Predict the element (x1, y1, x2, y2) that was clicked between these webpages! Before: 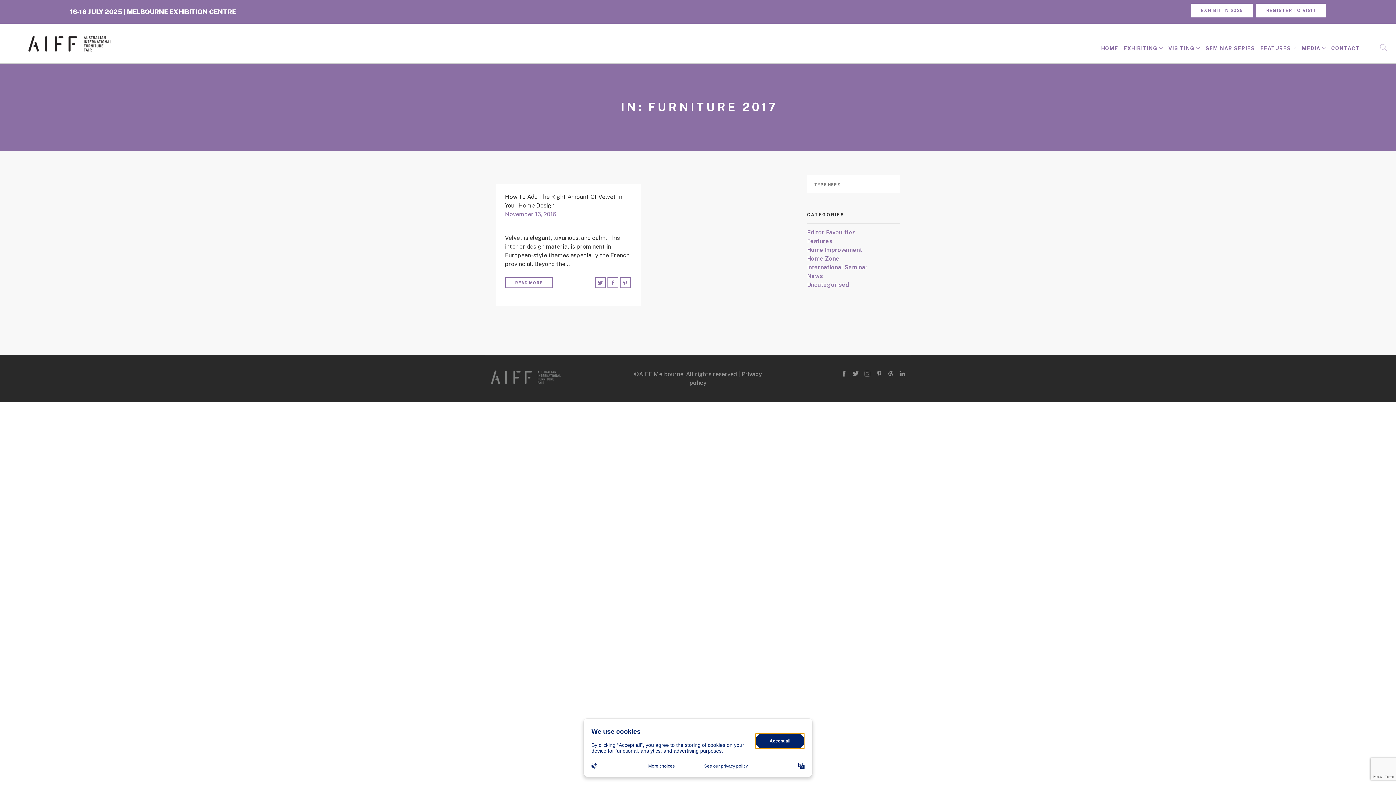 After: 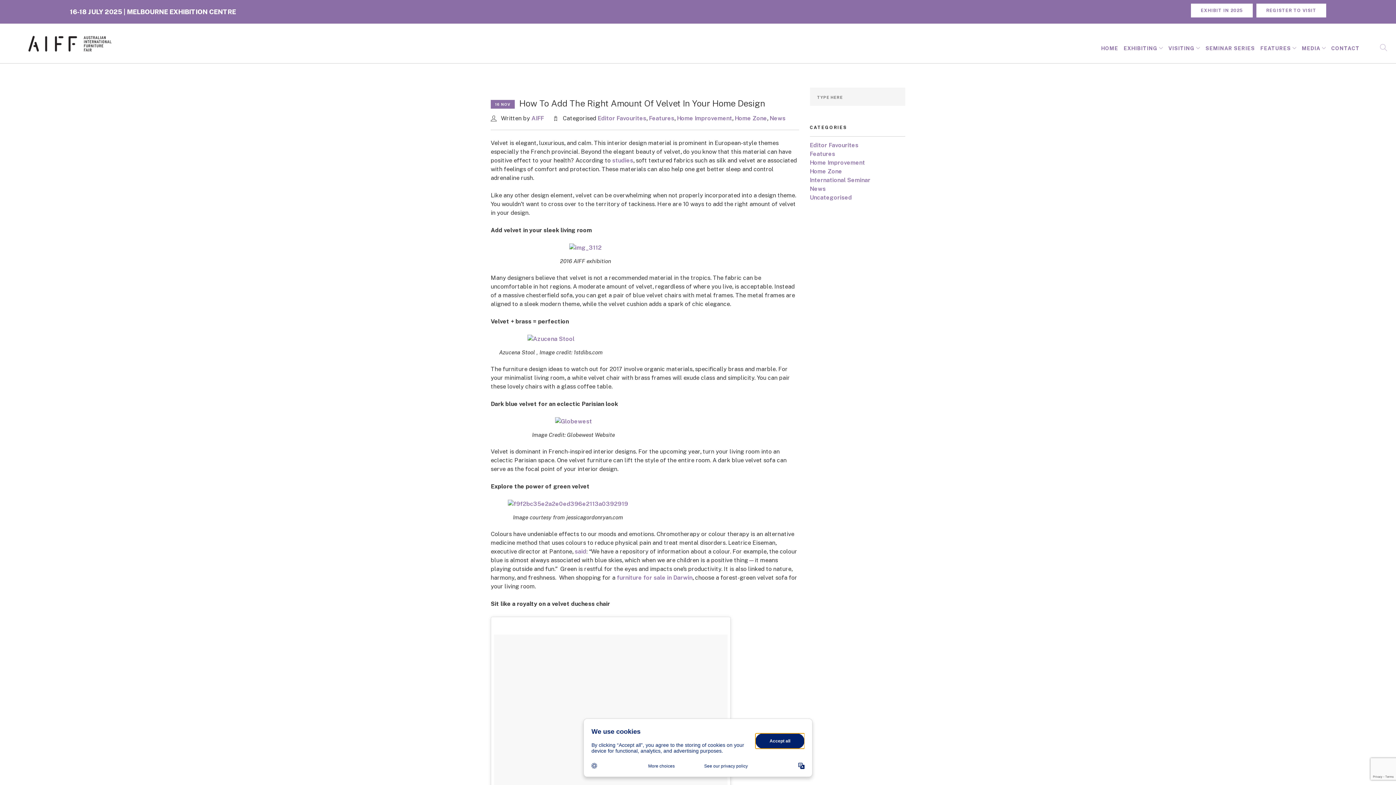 Action: bbox: (505, 192, 632, 217) label: How To Add The Right Amount Of Velvet In Your Home Design
November 16, 2016